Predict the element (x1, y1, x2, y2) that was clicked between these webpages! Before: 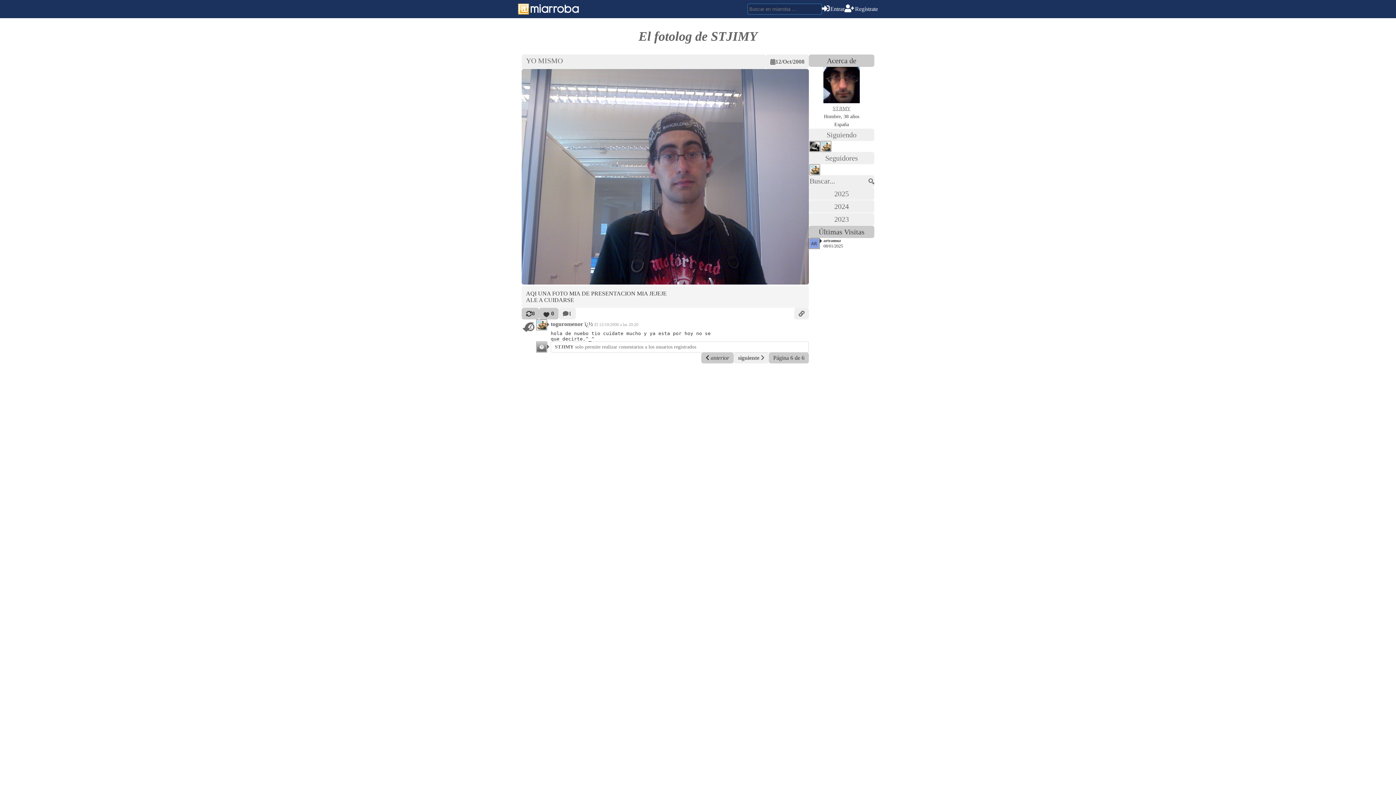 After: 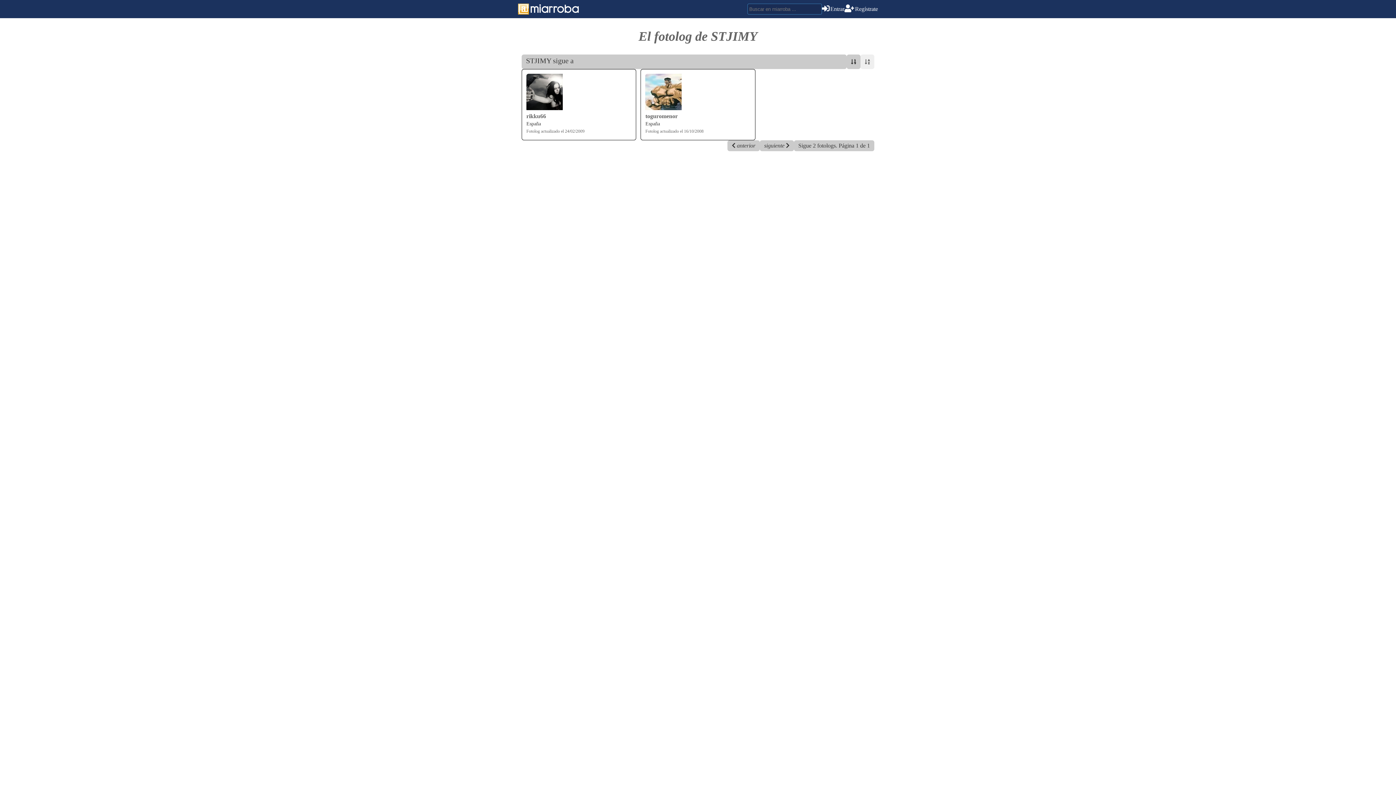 Action: label: Siguiendo bbox: (809, 128, 874, 141)